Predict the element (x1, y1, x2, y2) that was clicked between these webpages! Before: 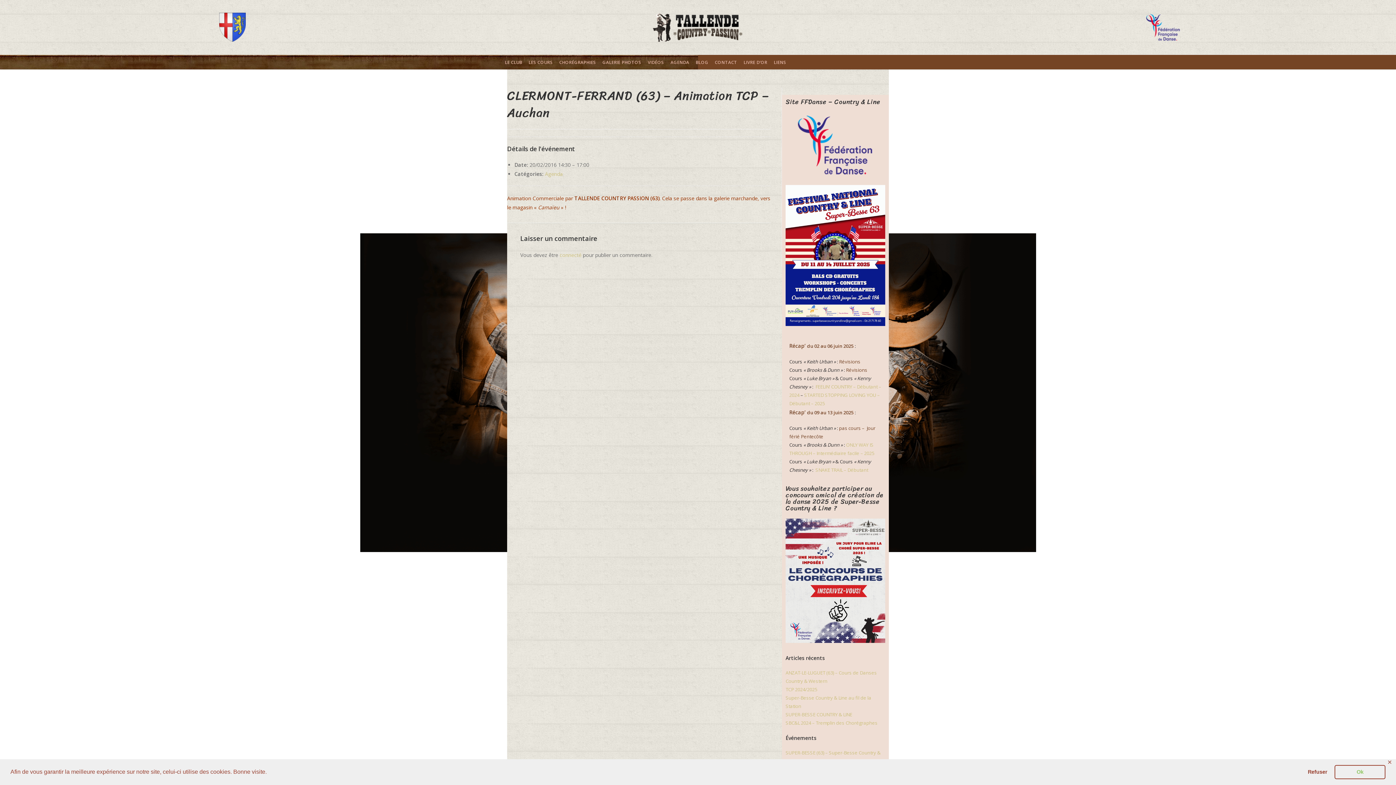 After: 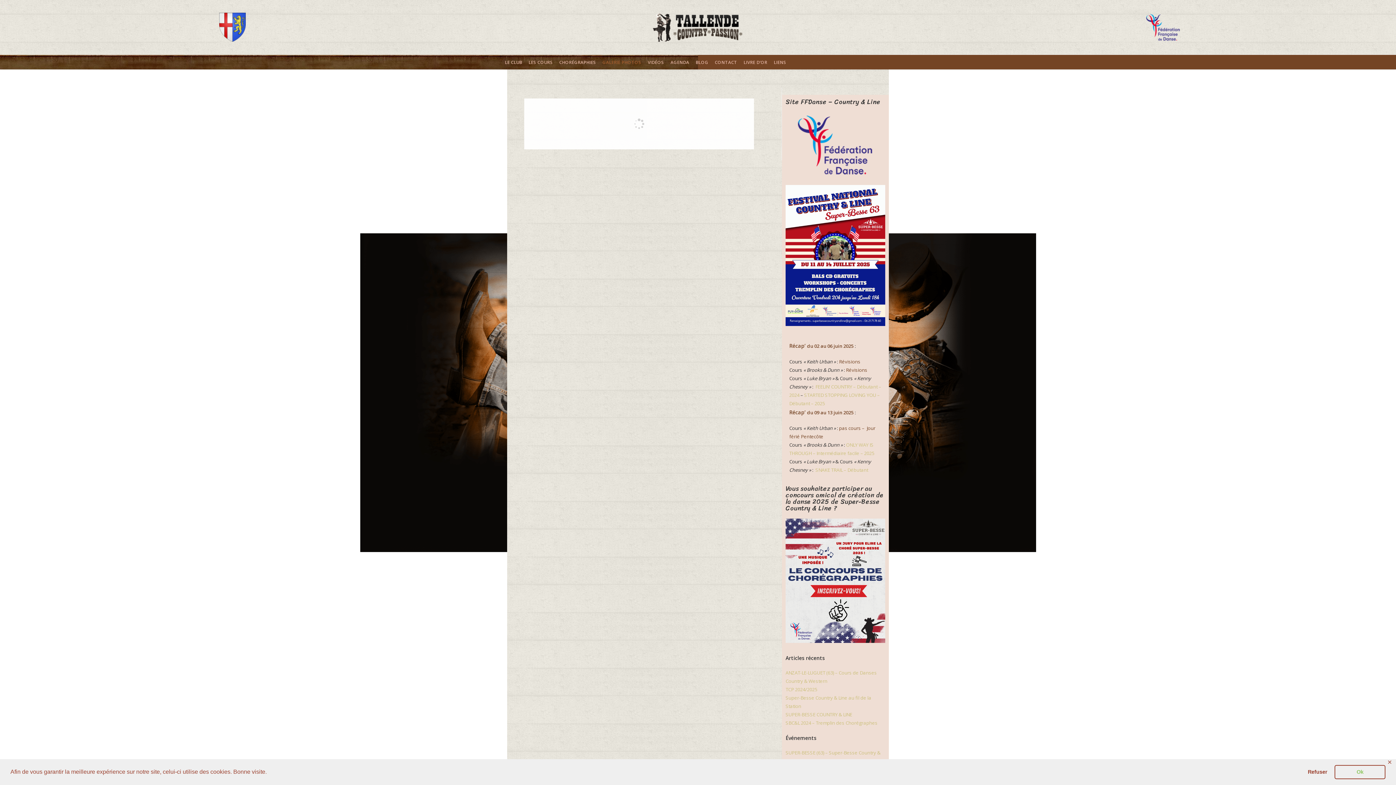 Action: label: GALERIE PHOTOS bbox: (599, 54, 644, 69)